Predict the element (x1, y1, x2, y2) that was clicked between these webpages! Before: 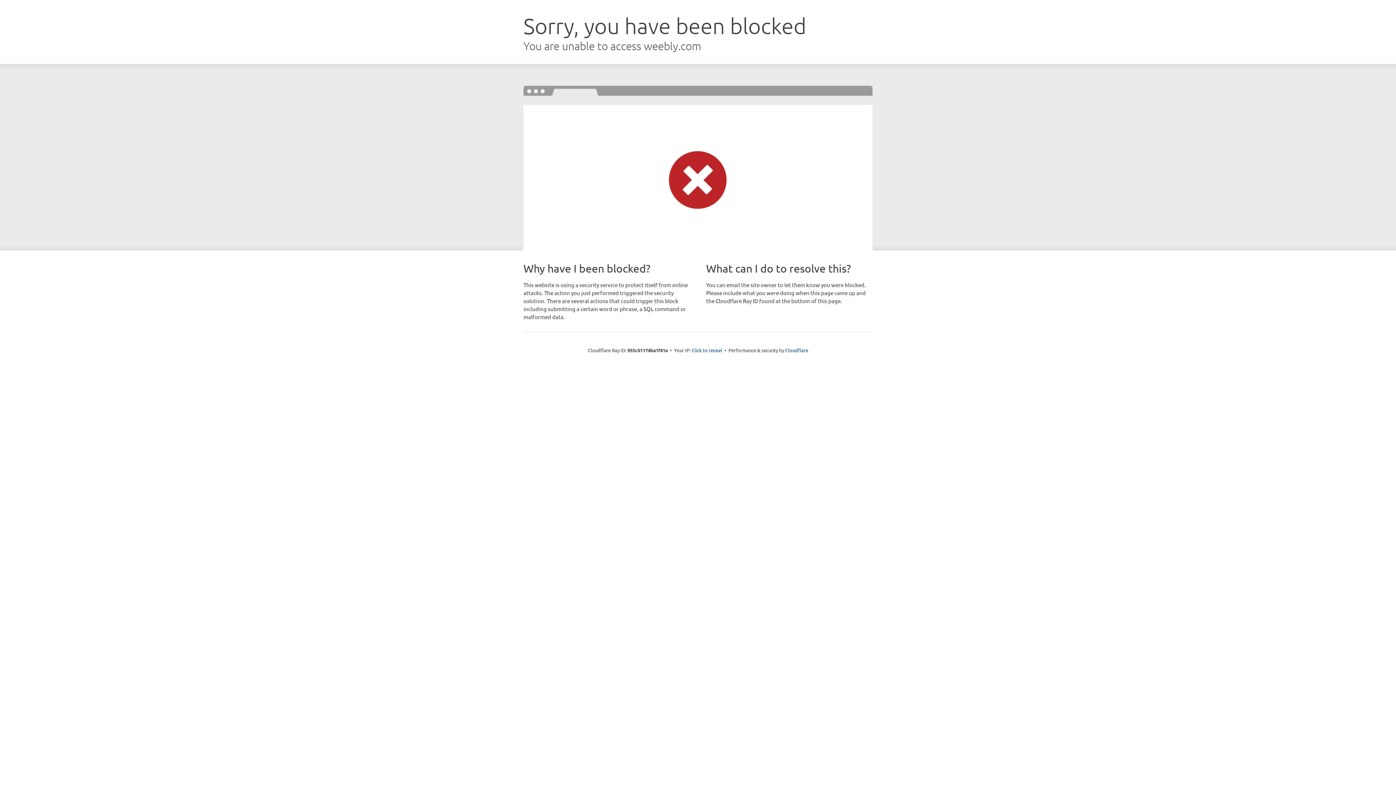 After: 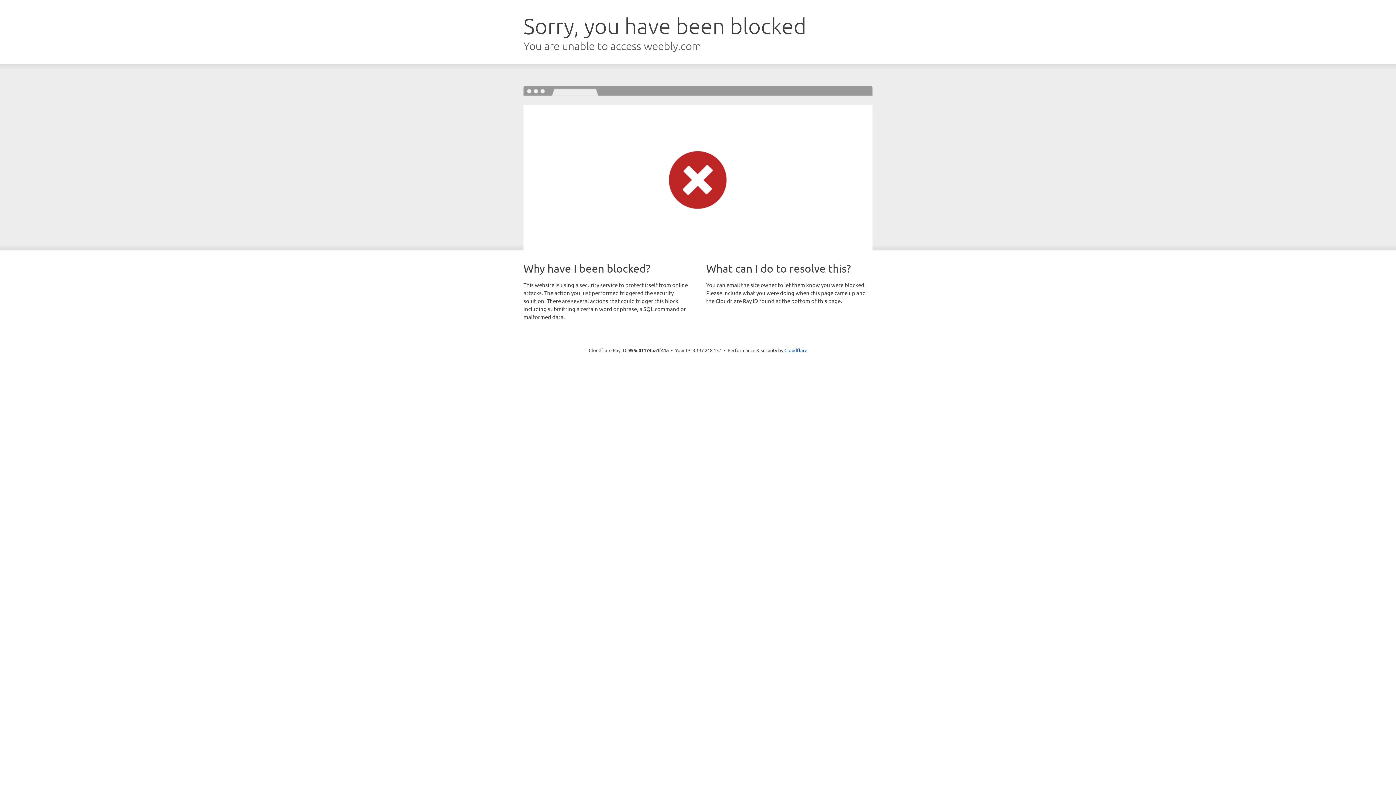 Action: bbox: (691, 346, 722, 353) label: Click to reveal